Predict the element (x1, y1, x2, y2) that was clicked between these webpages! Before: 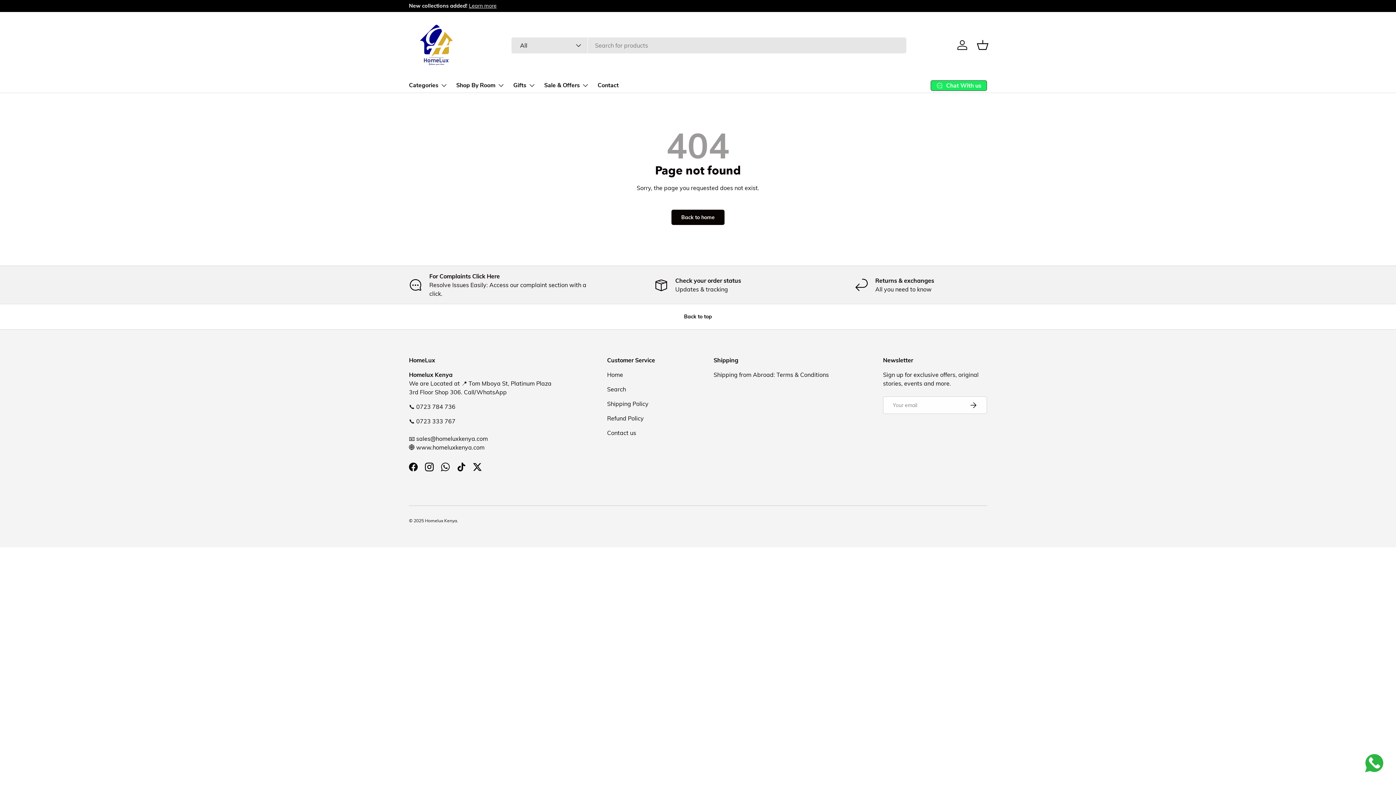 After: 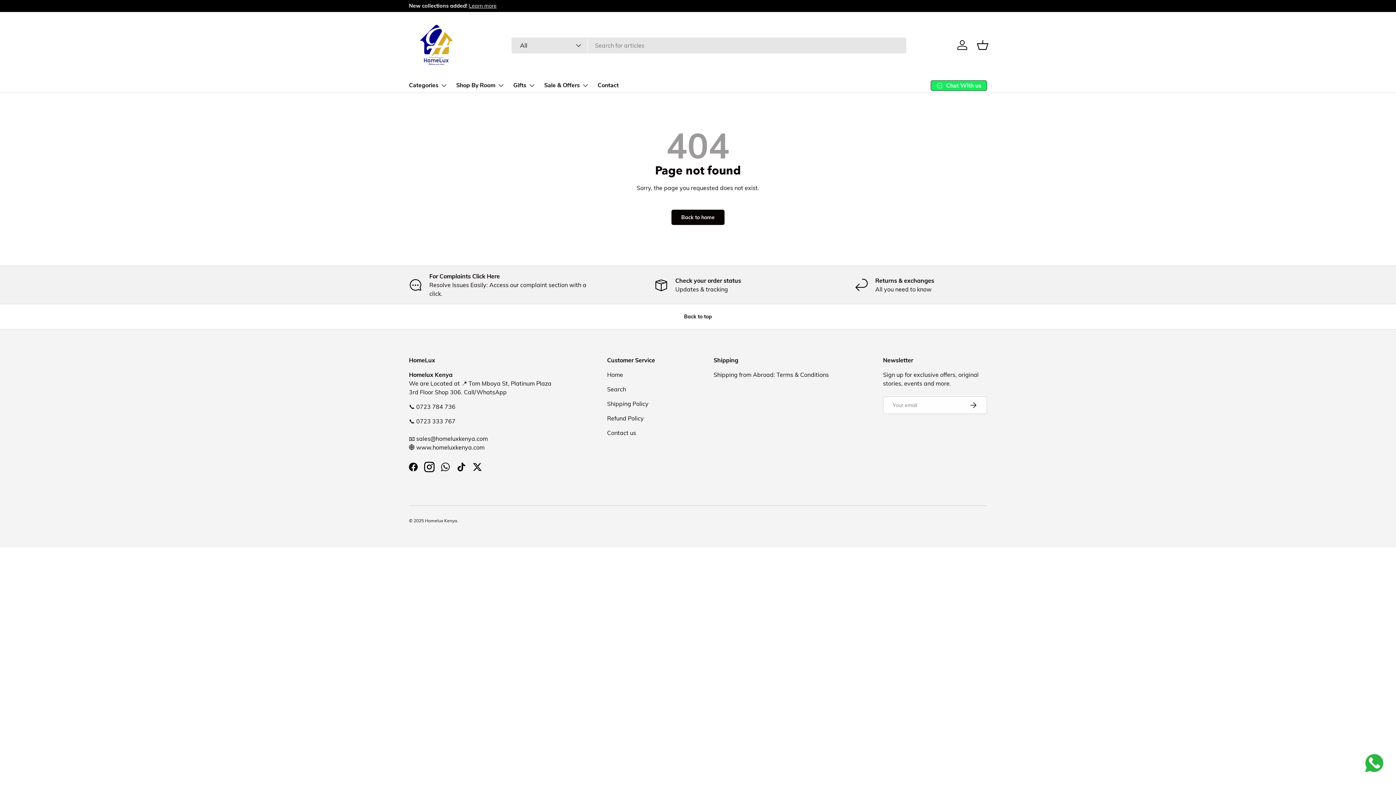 Action: label: Instagram bbox: (421, 459, 437, 475)